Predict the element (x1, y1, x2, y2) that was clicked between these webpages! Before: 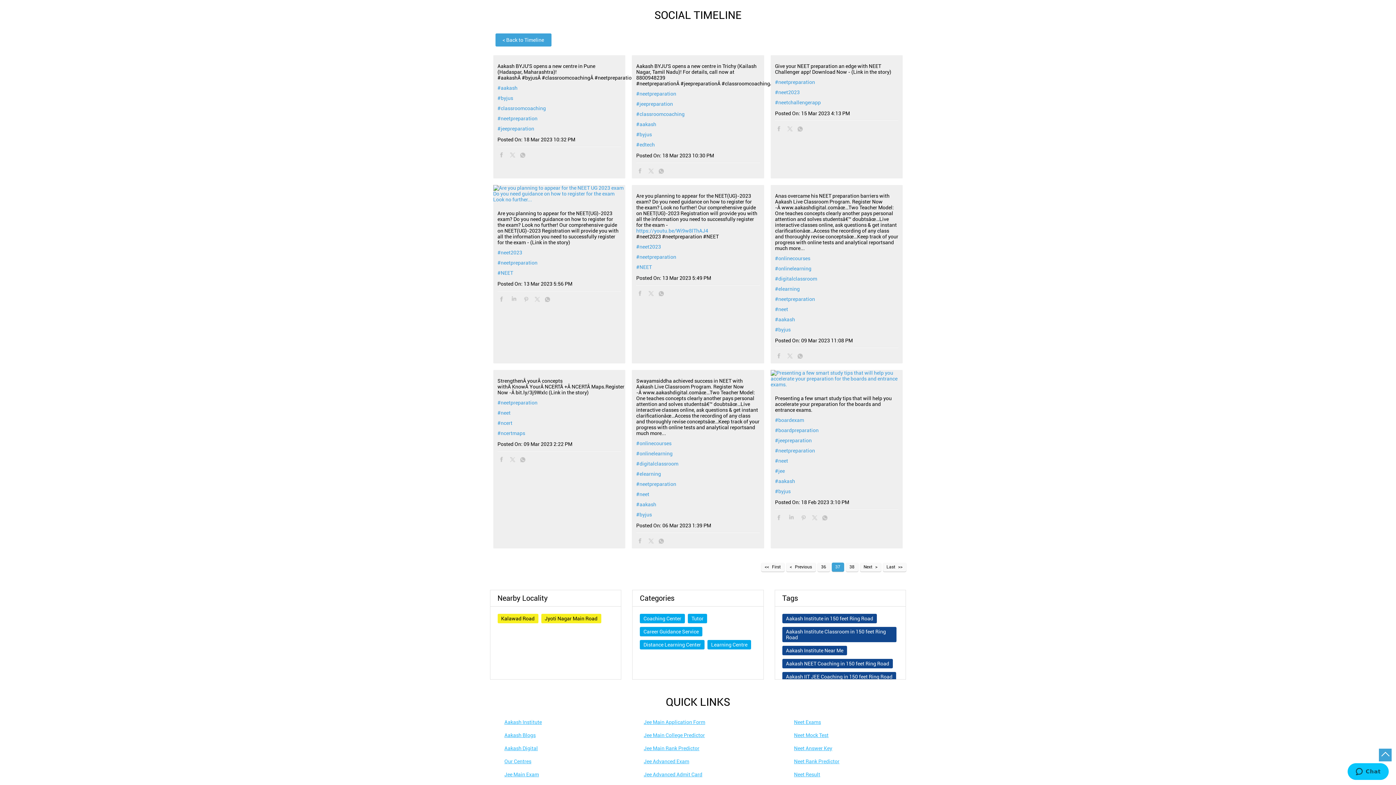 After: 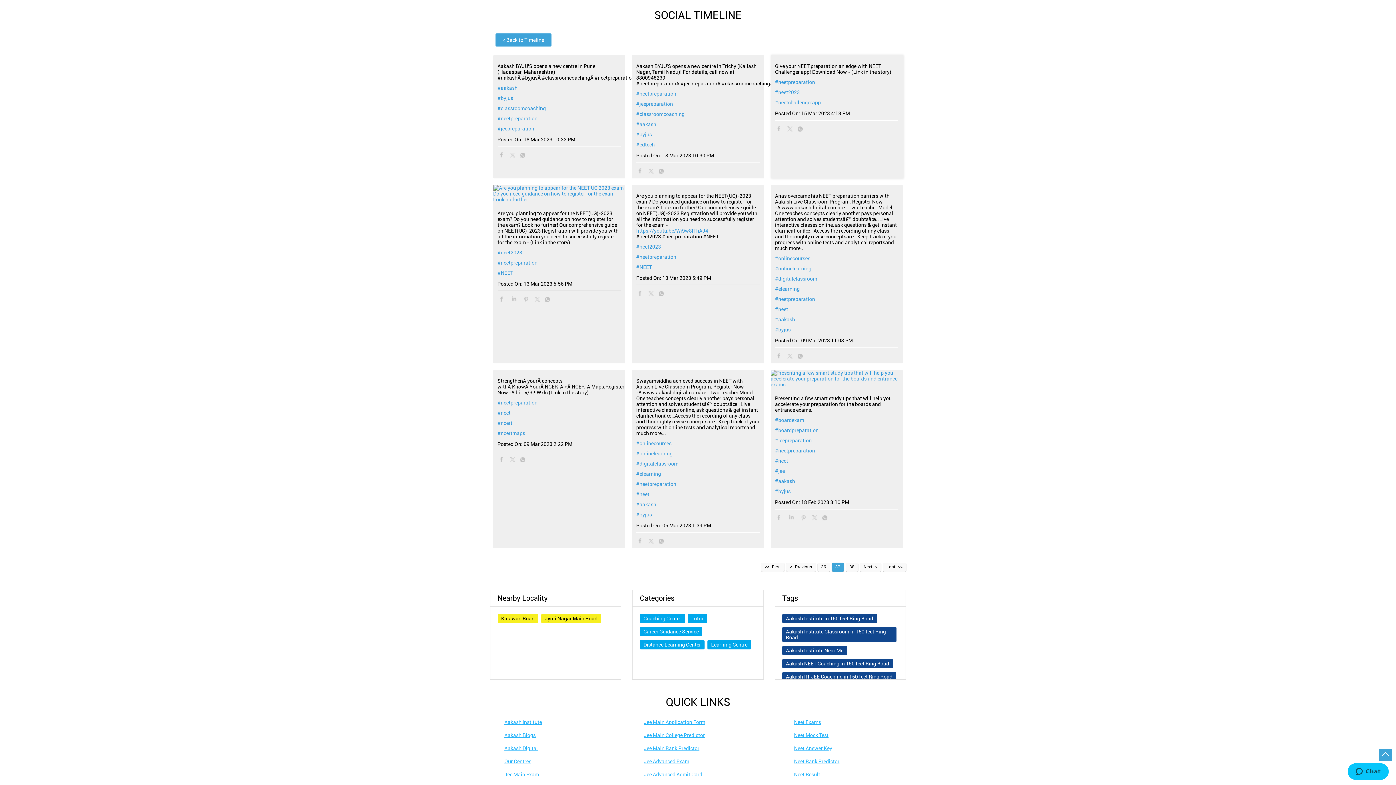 Action: bbox: (797, 126, 802, 132)